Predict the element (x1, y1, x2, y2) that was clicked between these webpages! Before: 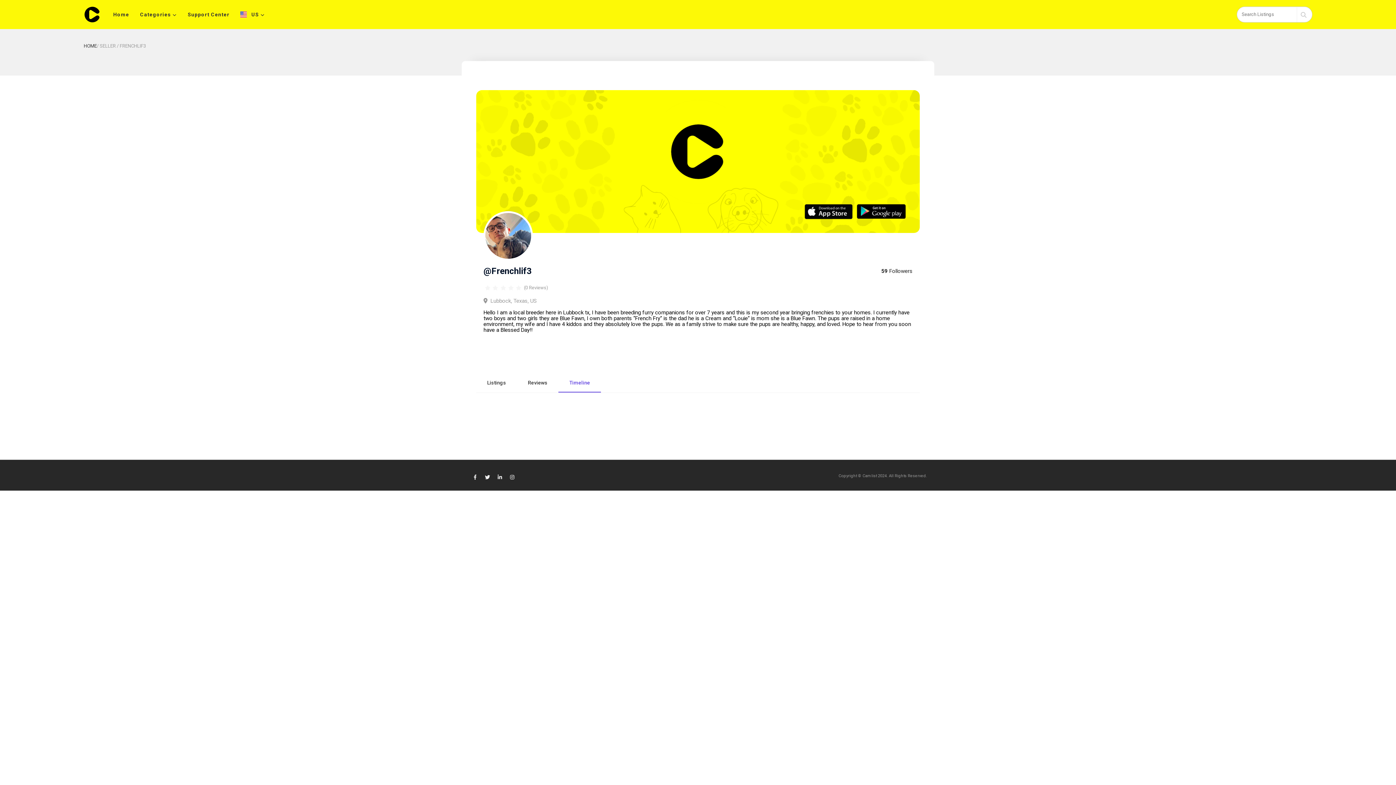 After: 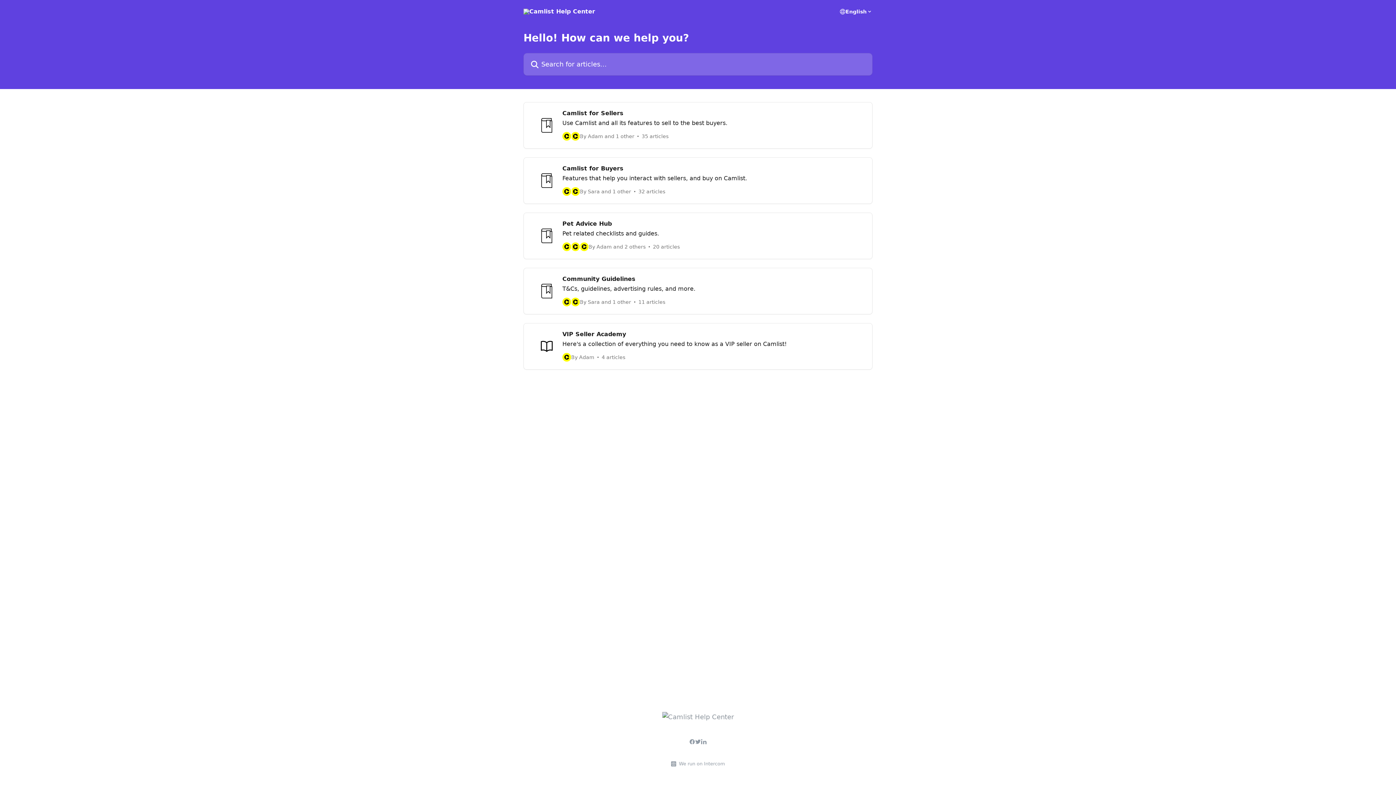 Action: bbox: (182, 0, 235, 29) label: Support Center